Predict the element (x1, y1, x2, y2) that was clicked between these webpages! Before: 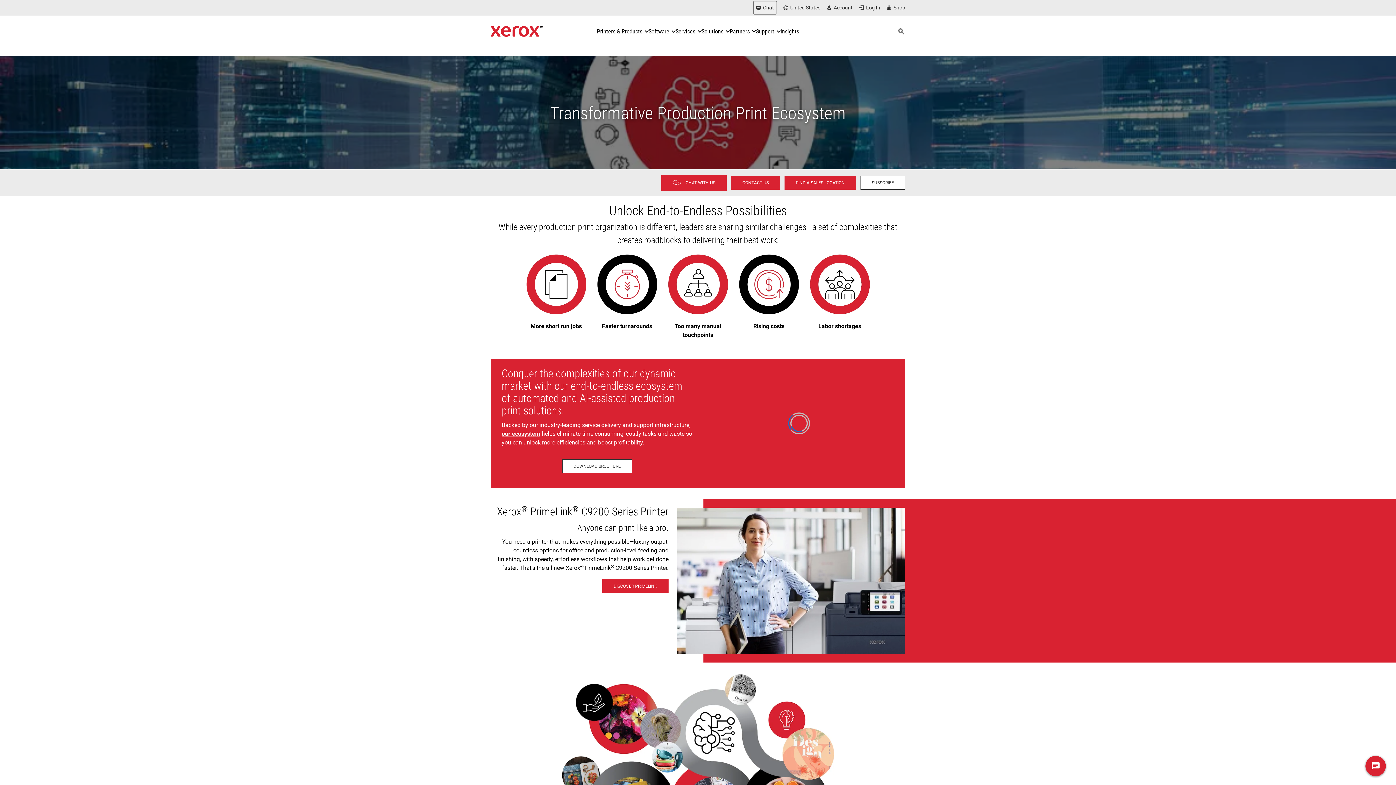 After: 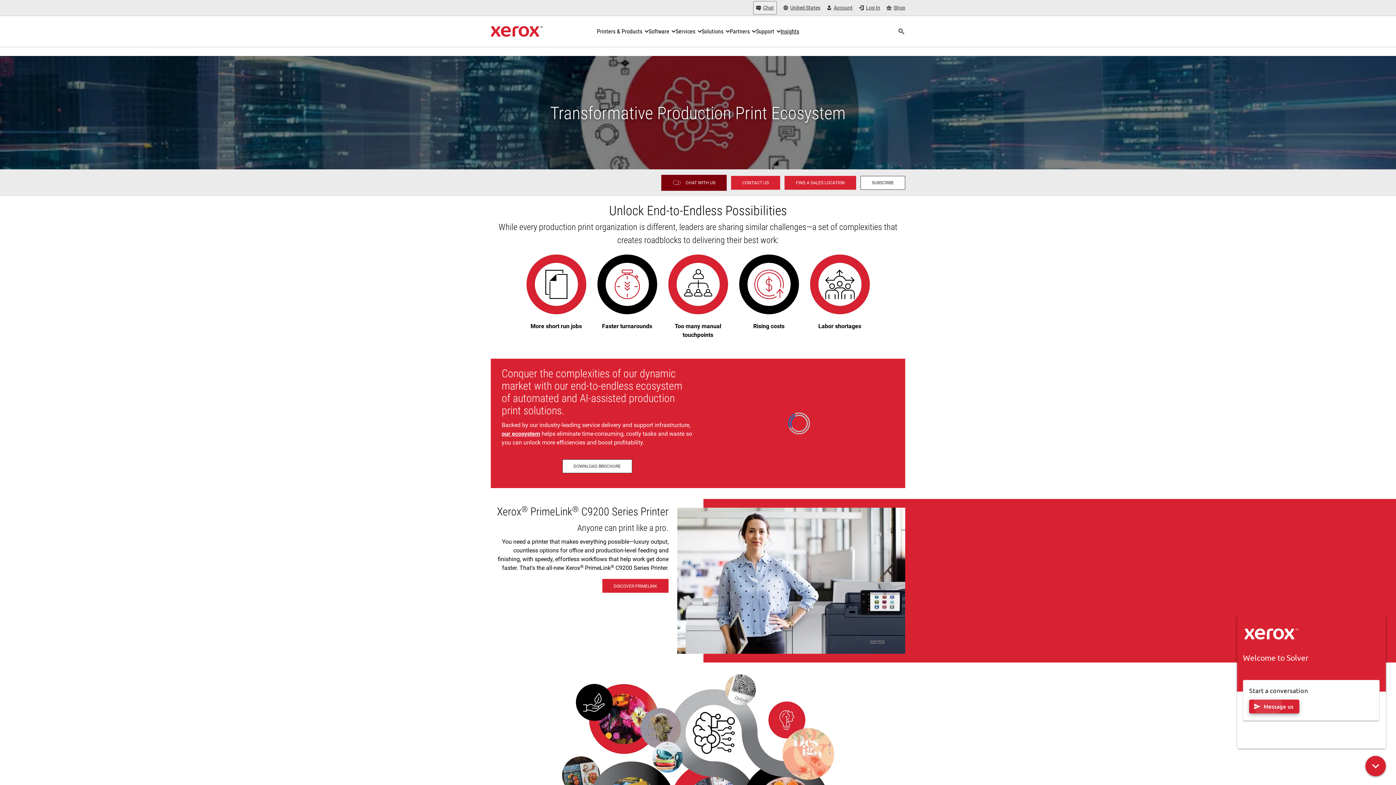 Action: bbox: (661, 174, 726, 190) label: CHAT WITH US